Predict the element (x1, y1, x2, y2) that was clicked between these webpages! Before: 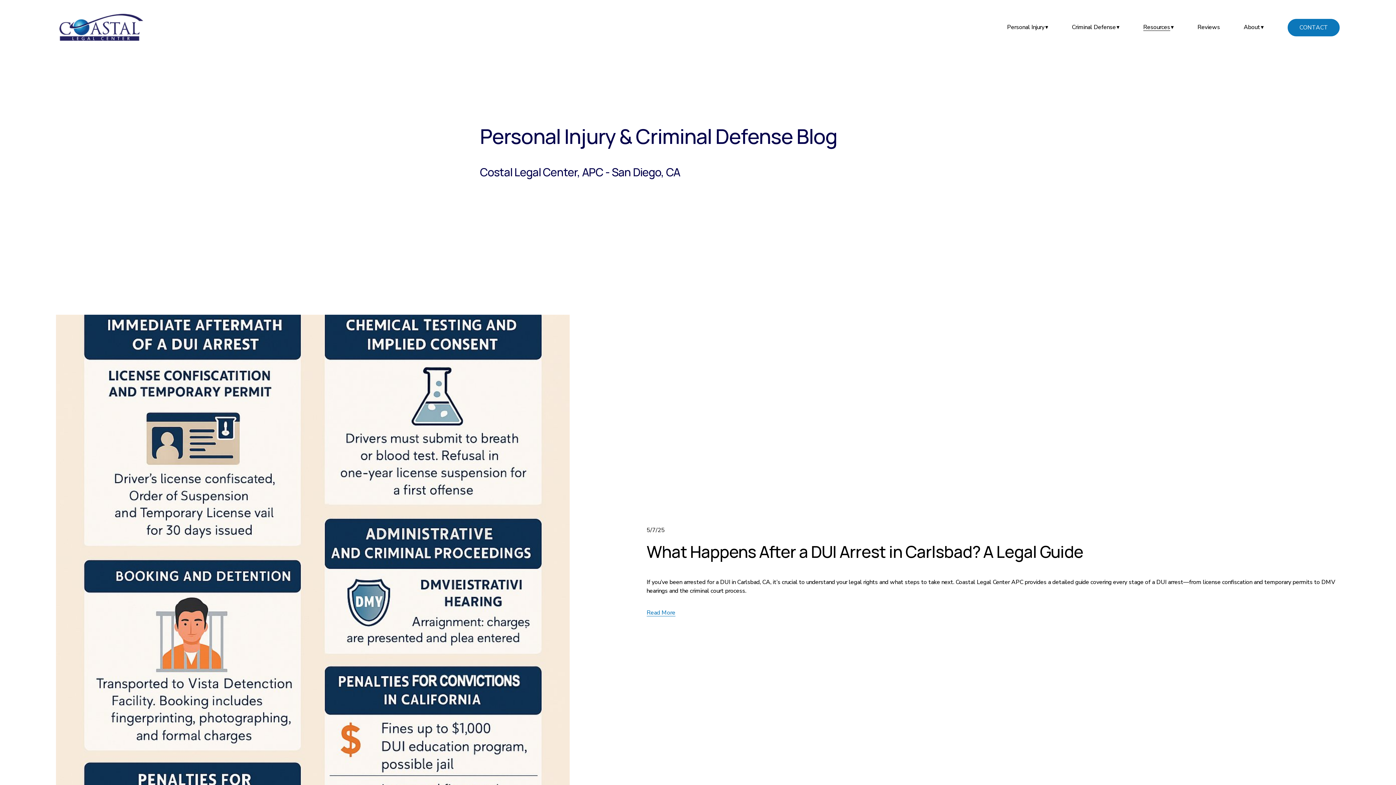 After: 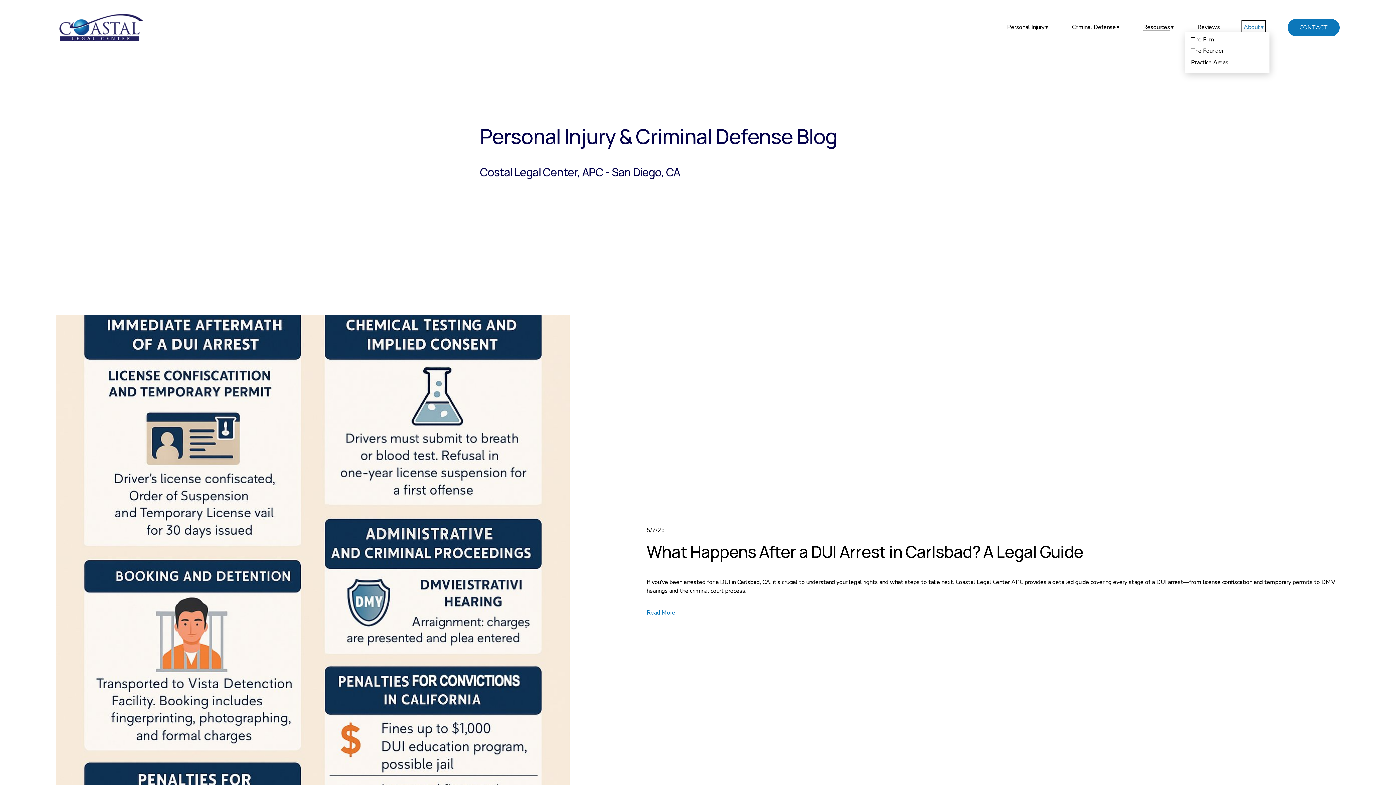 Action: label: folder dropdown bbox: (1244, 22, 1264, 32)